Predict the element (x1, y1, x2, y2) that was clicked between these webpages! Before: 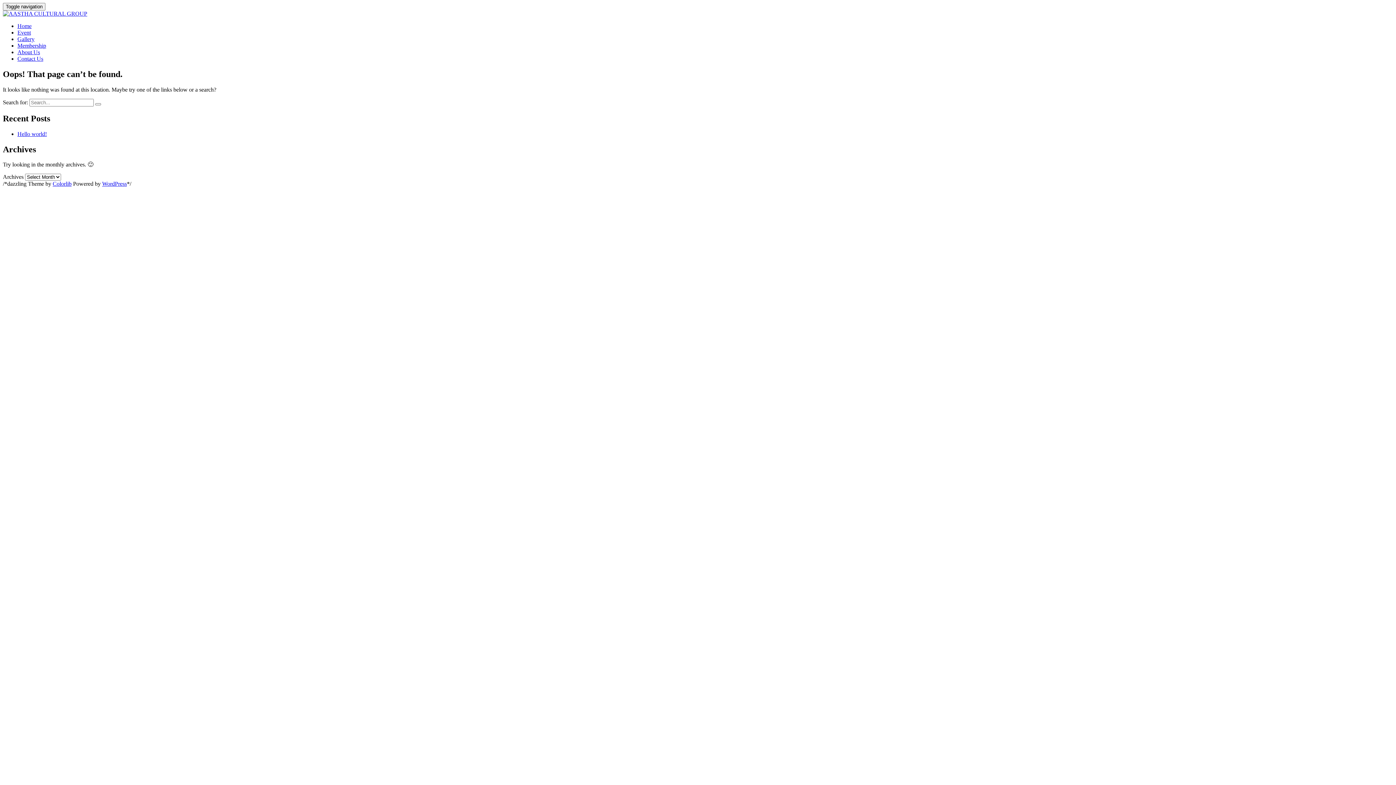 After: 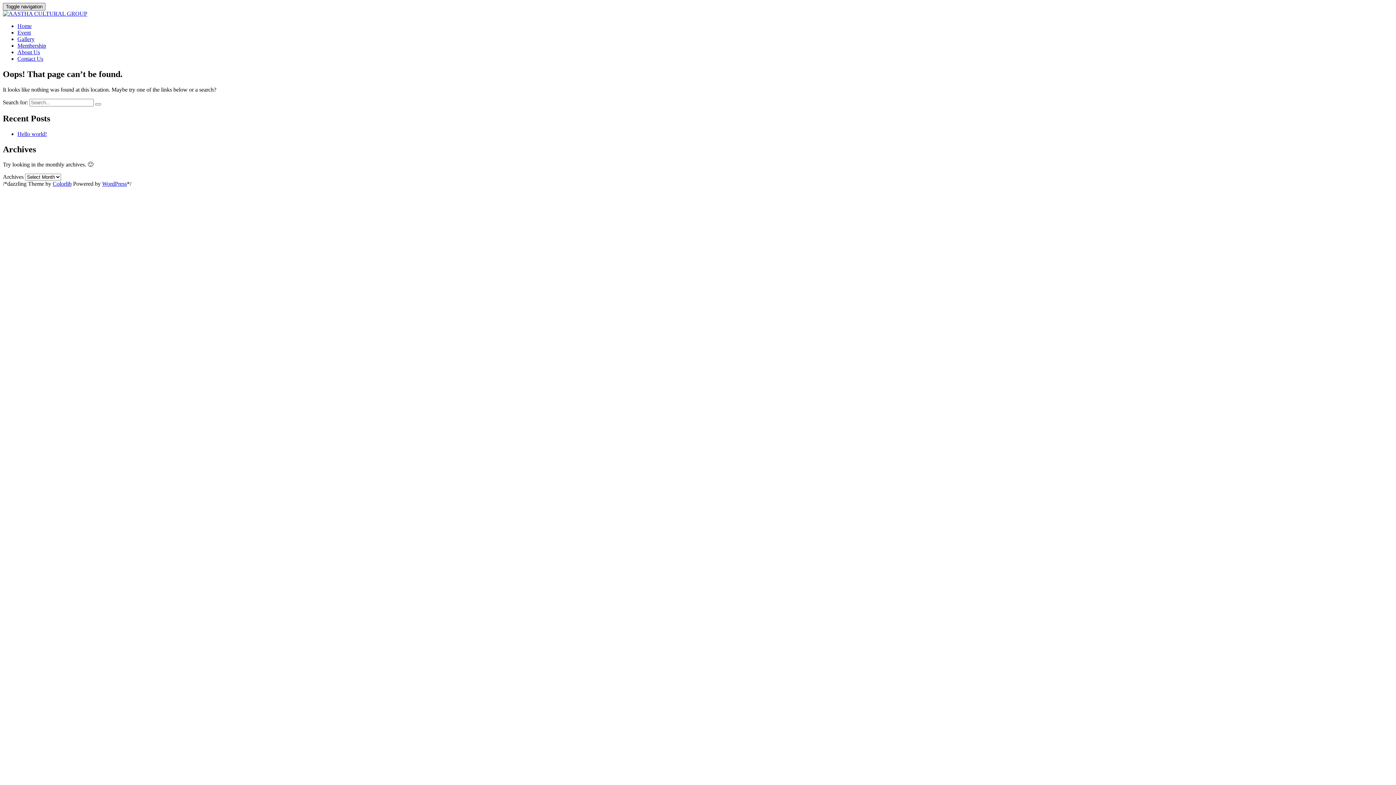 Action: label: Toggle navigation bbox: (2, 2, 45, 10)